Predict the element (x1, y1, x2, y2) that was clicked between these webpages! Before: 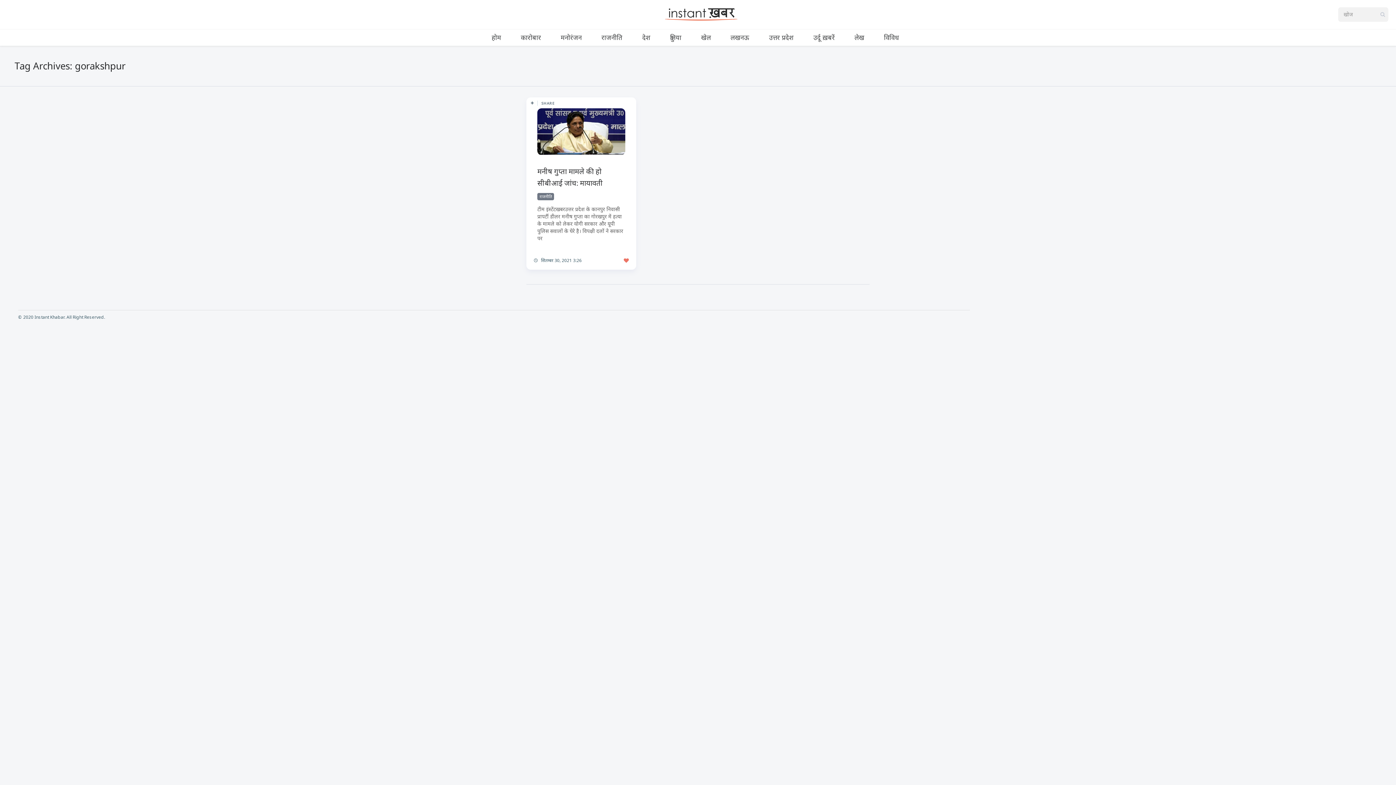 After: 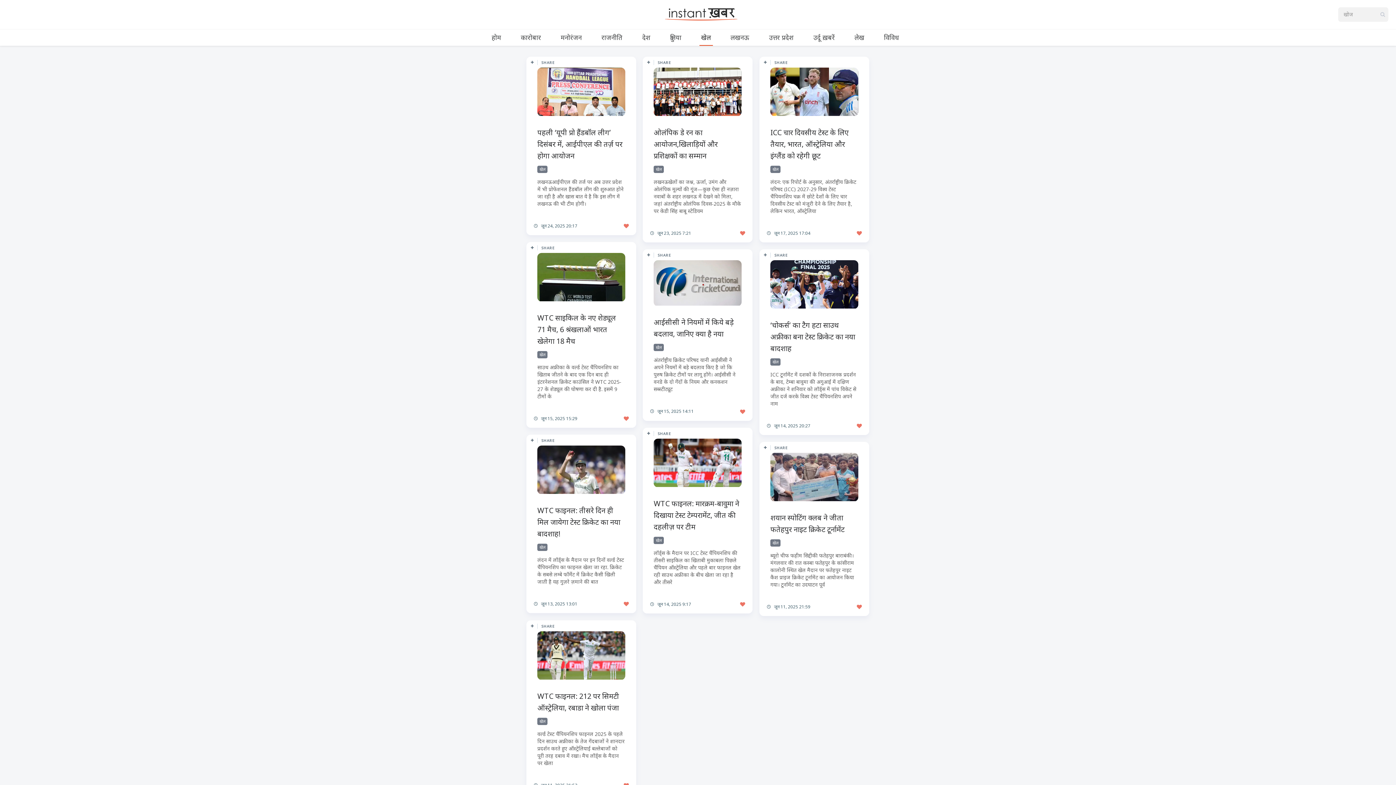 Action: label: खेल bbox: (699, 29, 712, 45)